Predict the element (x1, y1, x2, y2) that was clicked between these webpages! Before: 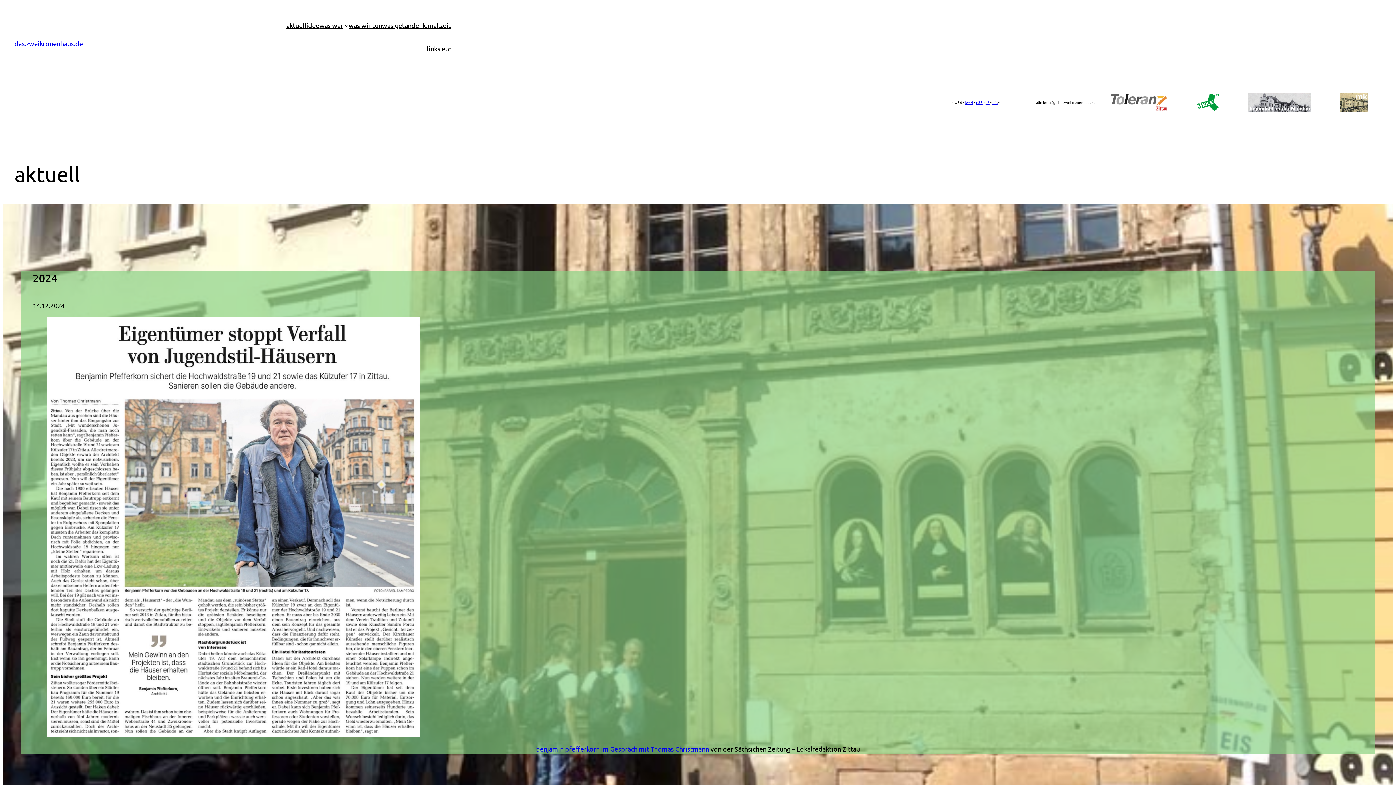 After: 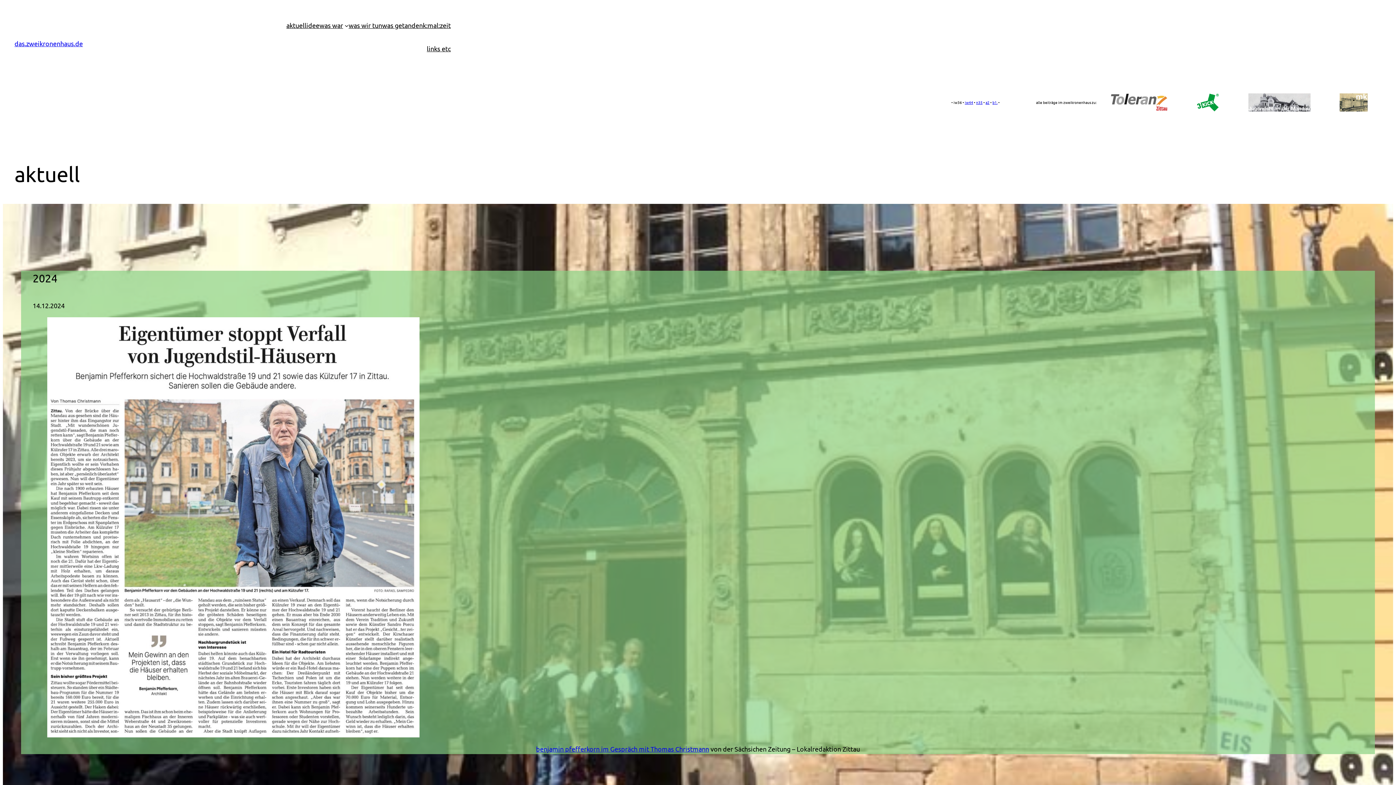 Action: bbox: (286, 20, 306, 30) label: aktuell